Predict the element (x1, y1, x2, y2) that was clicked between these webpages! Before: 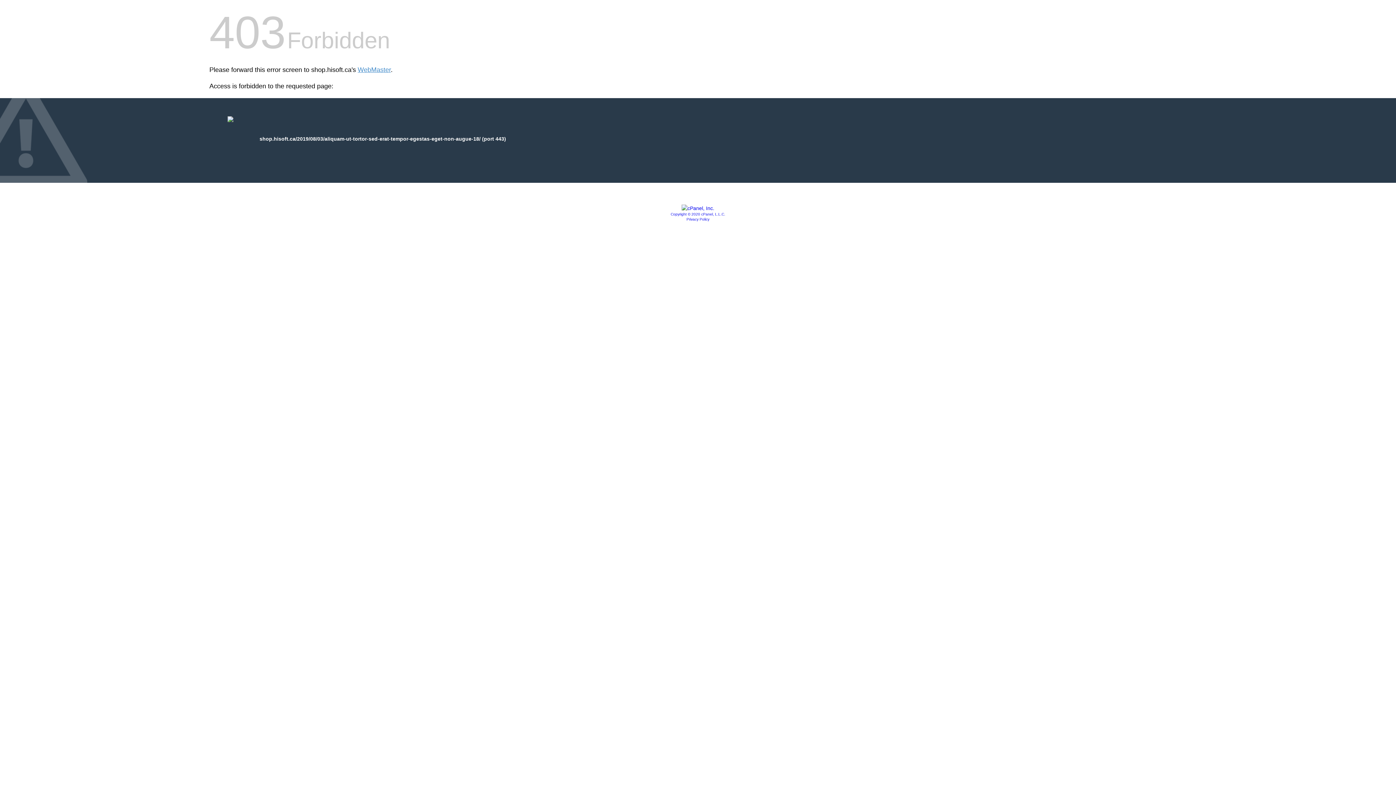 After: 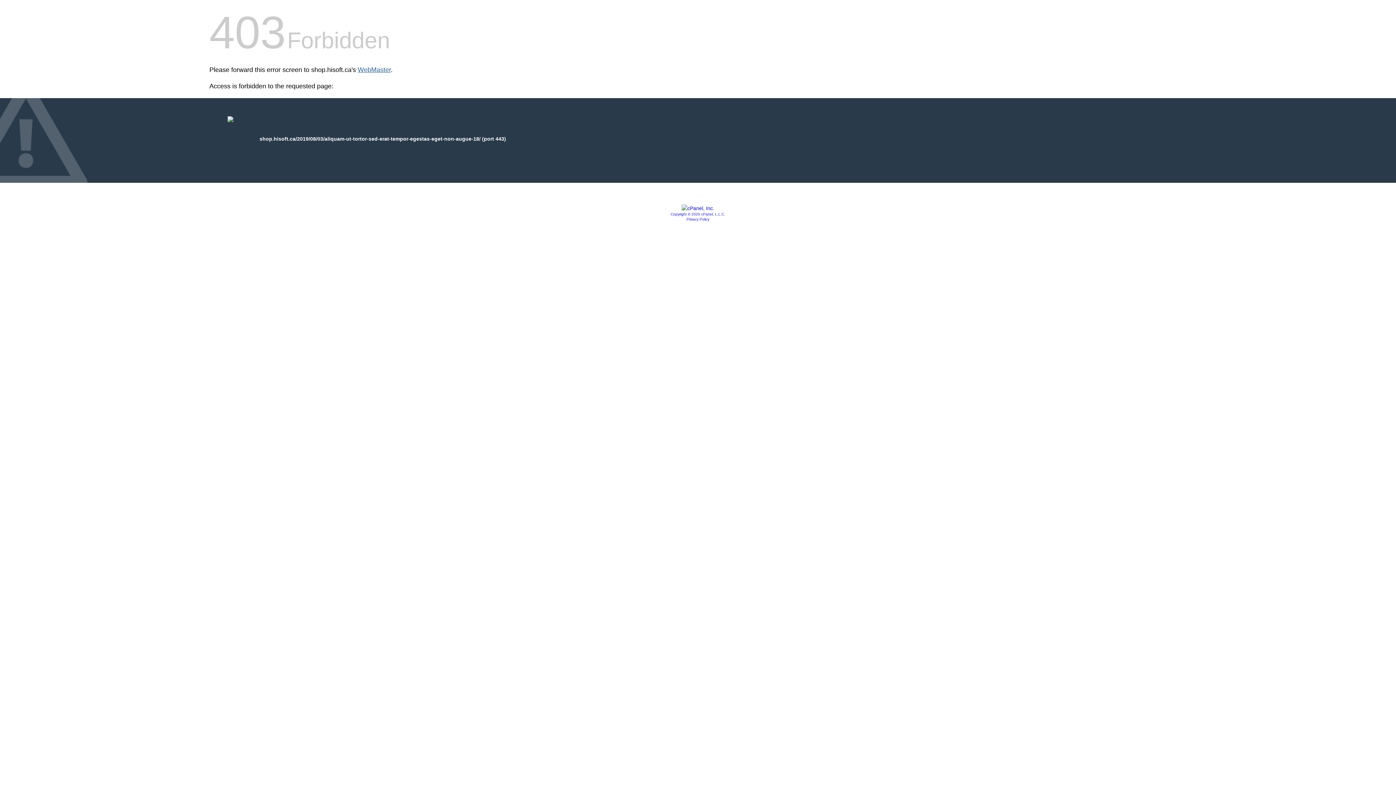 Action: bbox: (357, 66, 390, 73) label: WebMaster